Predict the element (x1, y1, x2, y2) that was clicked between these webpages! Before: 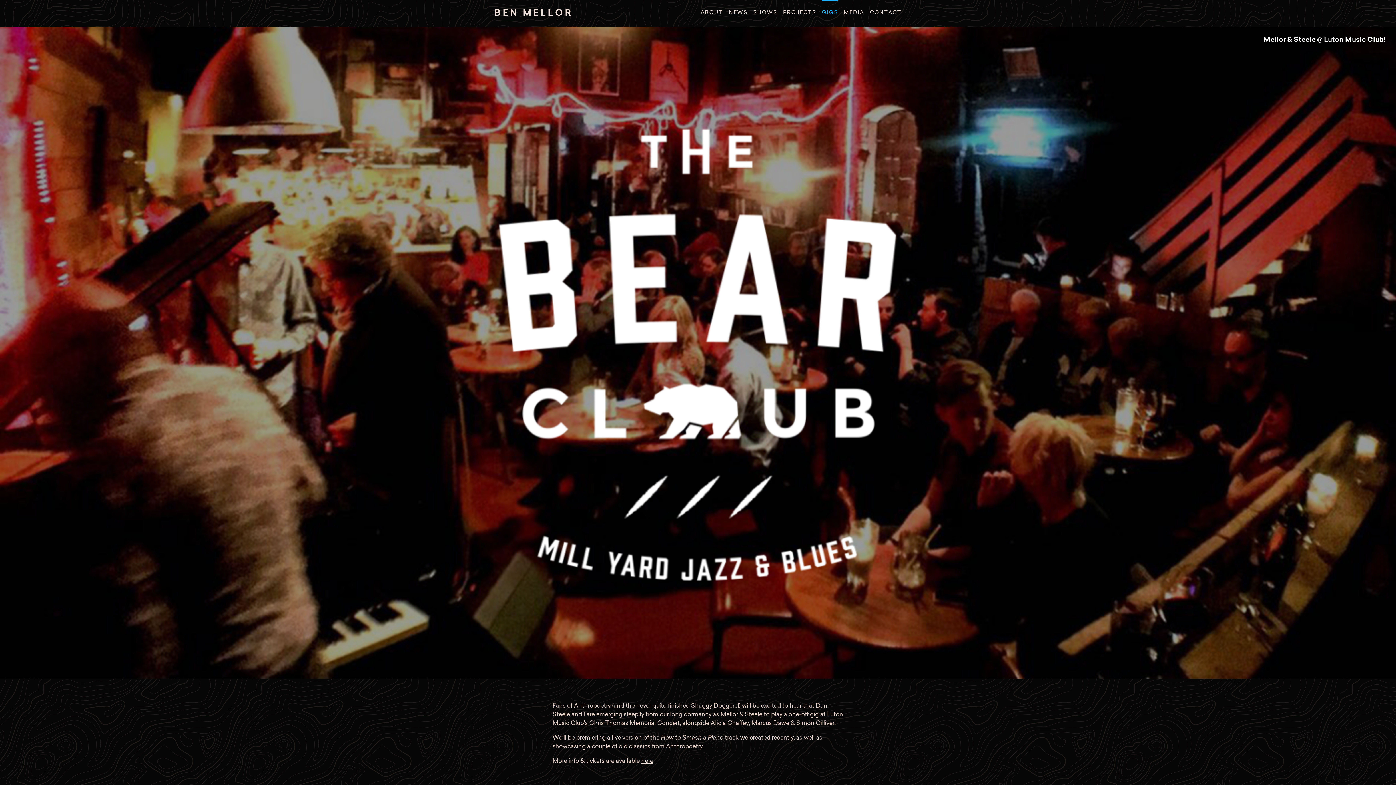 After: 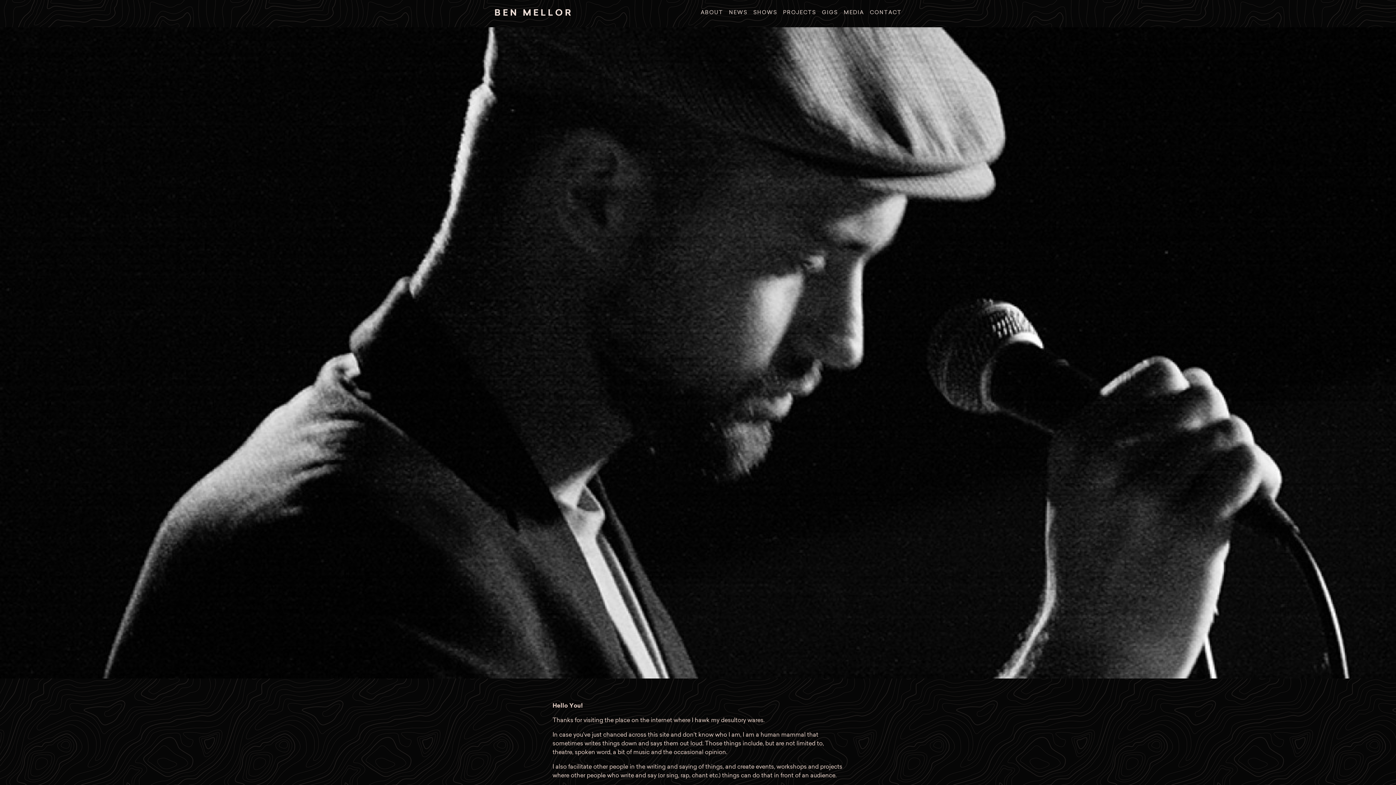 Action: bbox: (494, 9, 573, 17) label: BEN MELLOR